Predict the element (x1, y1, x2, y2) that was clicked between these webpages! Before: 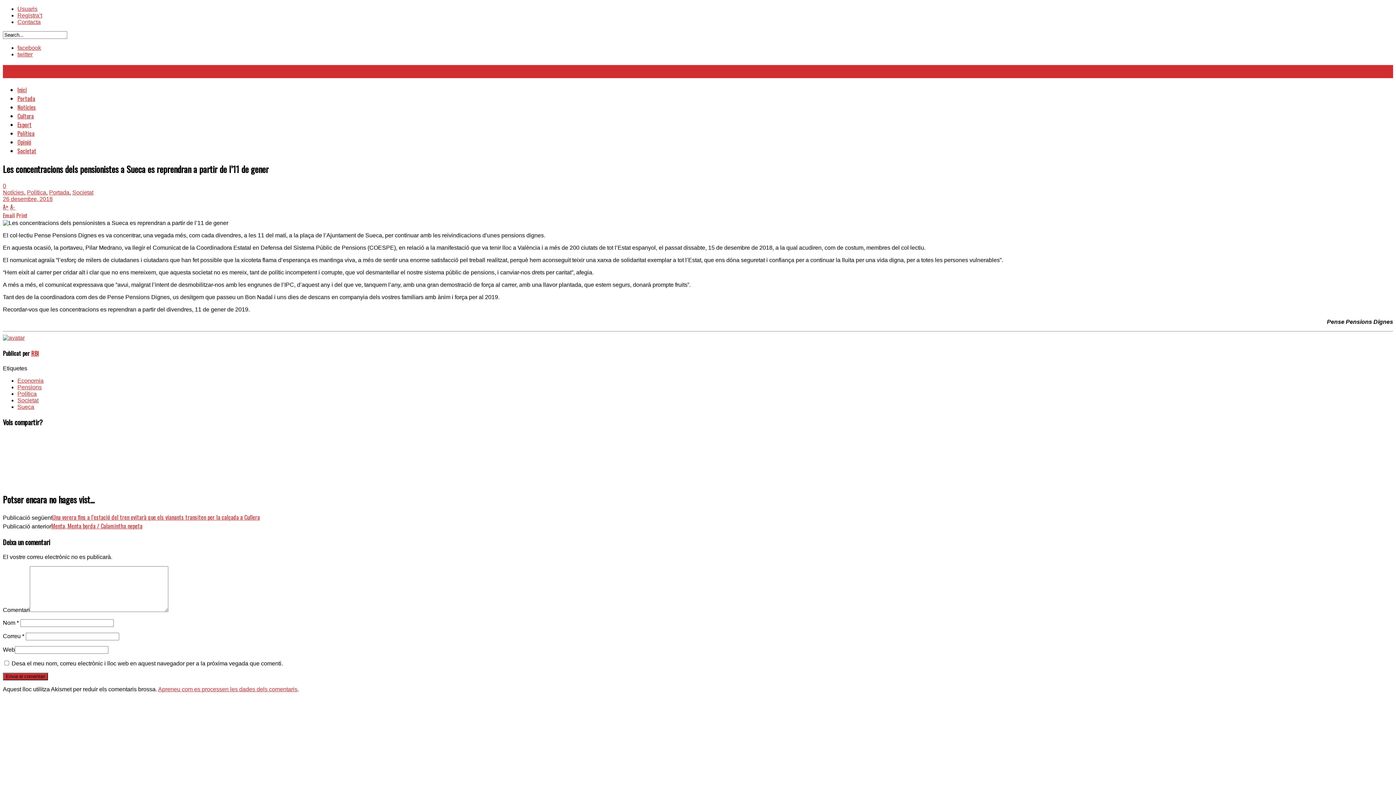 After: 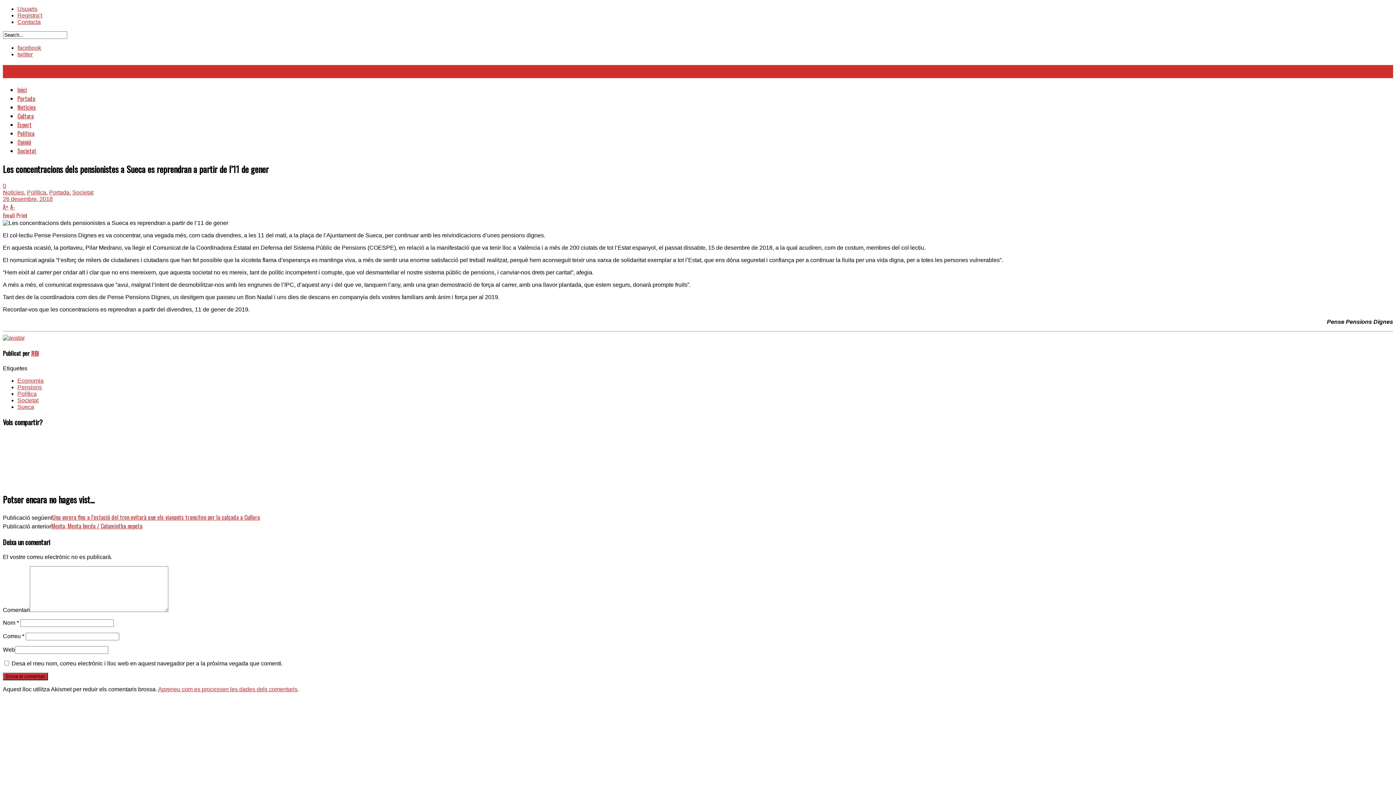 Action: bbox: (16, 211, 27, 219) label: Print